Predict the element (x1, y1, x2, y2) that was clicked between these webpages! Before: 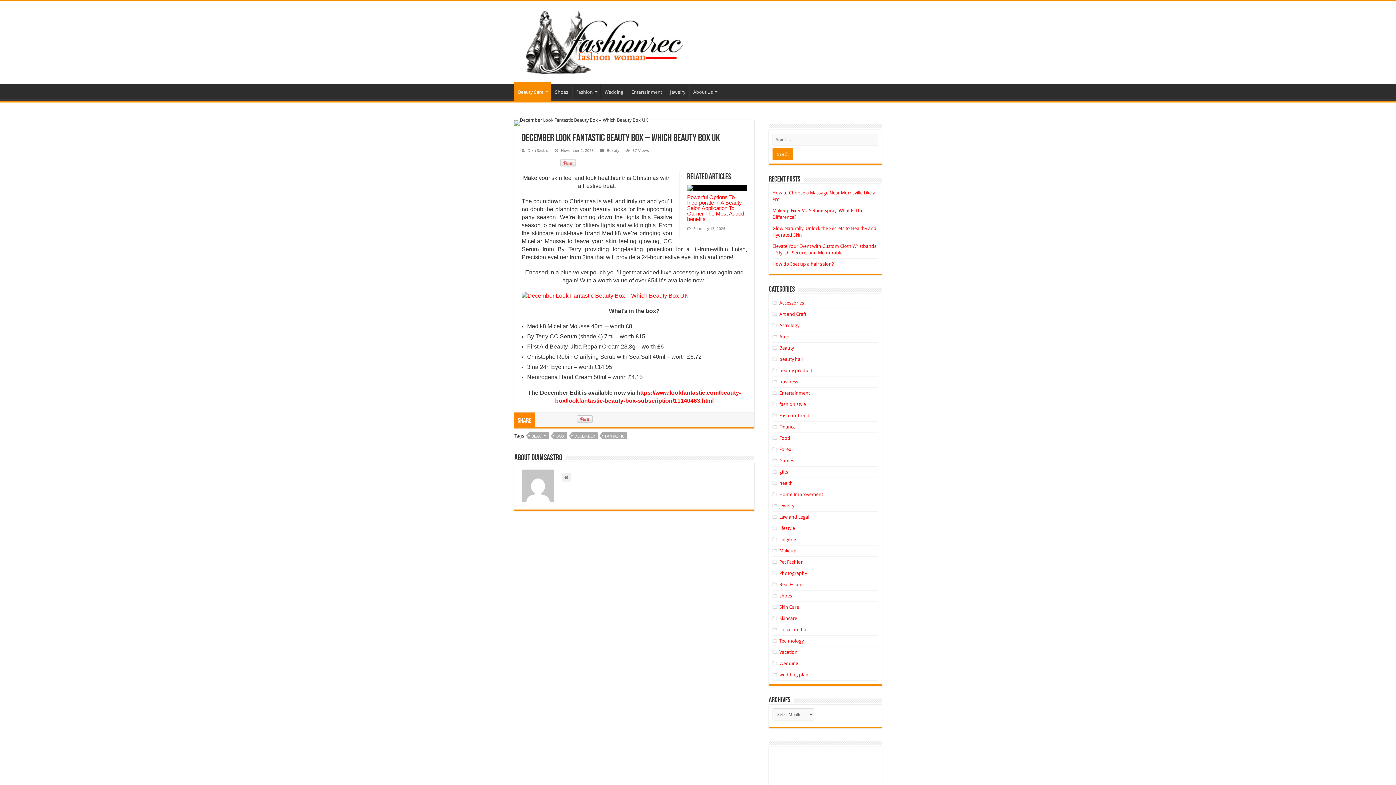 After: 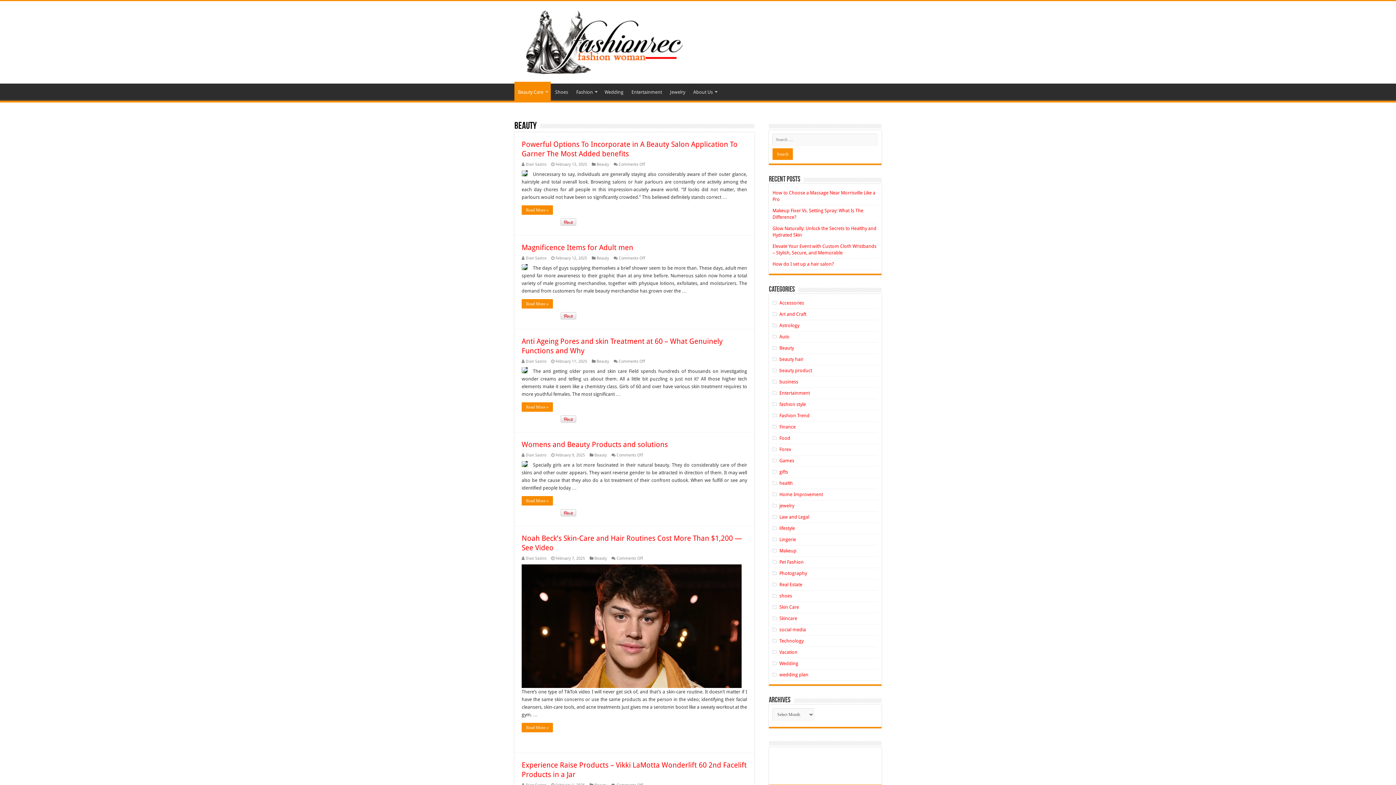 Action: bbox: (779, 345, 794, 350) label: Beauty